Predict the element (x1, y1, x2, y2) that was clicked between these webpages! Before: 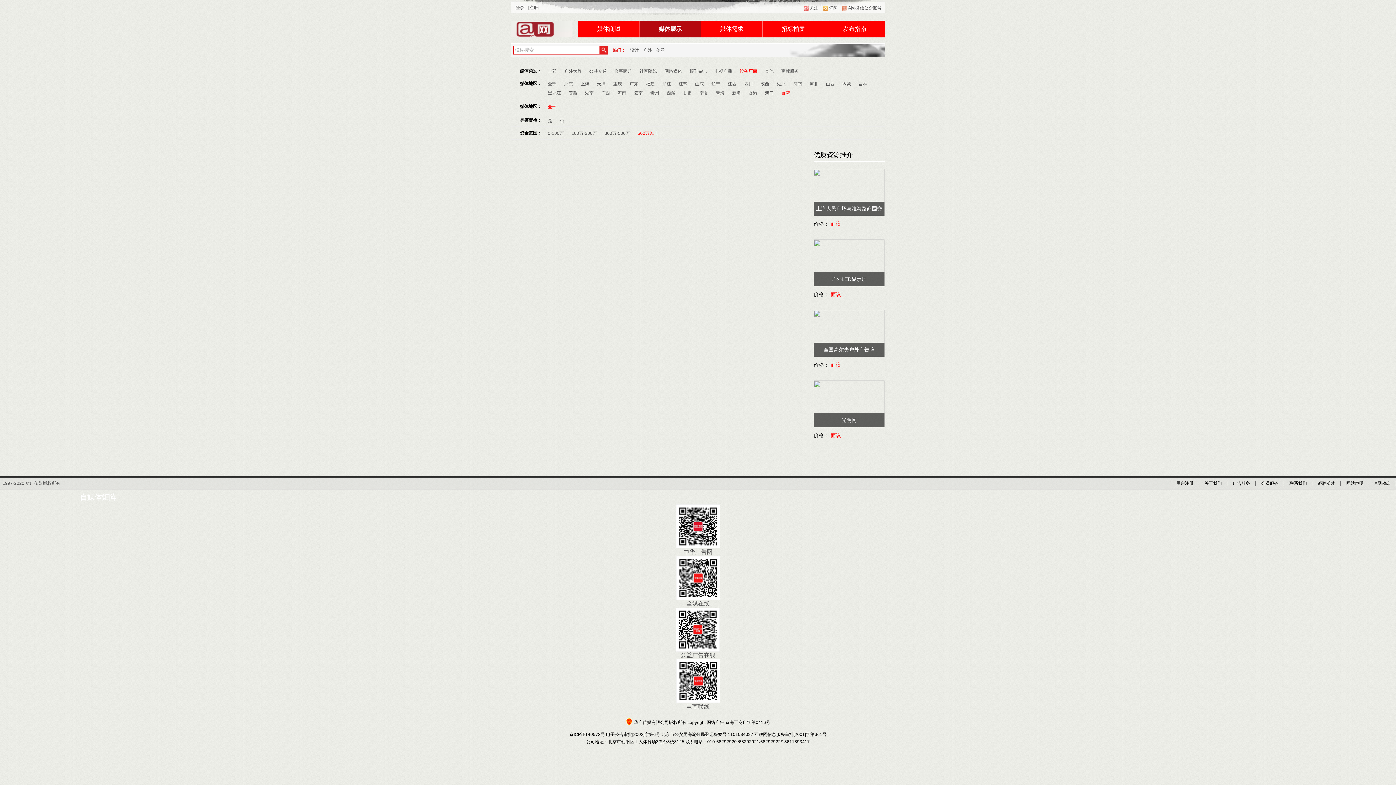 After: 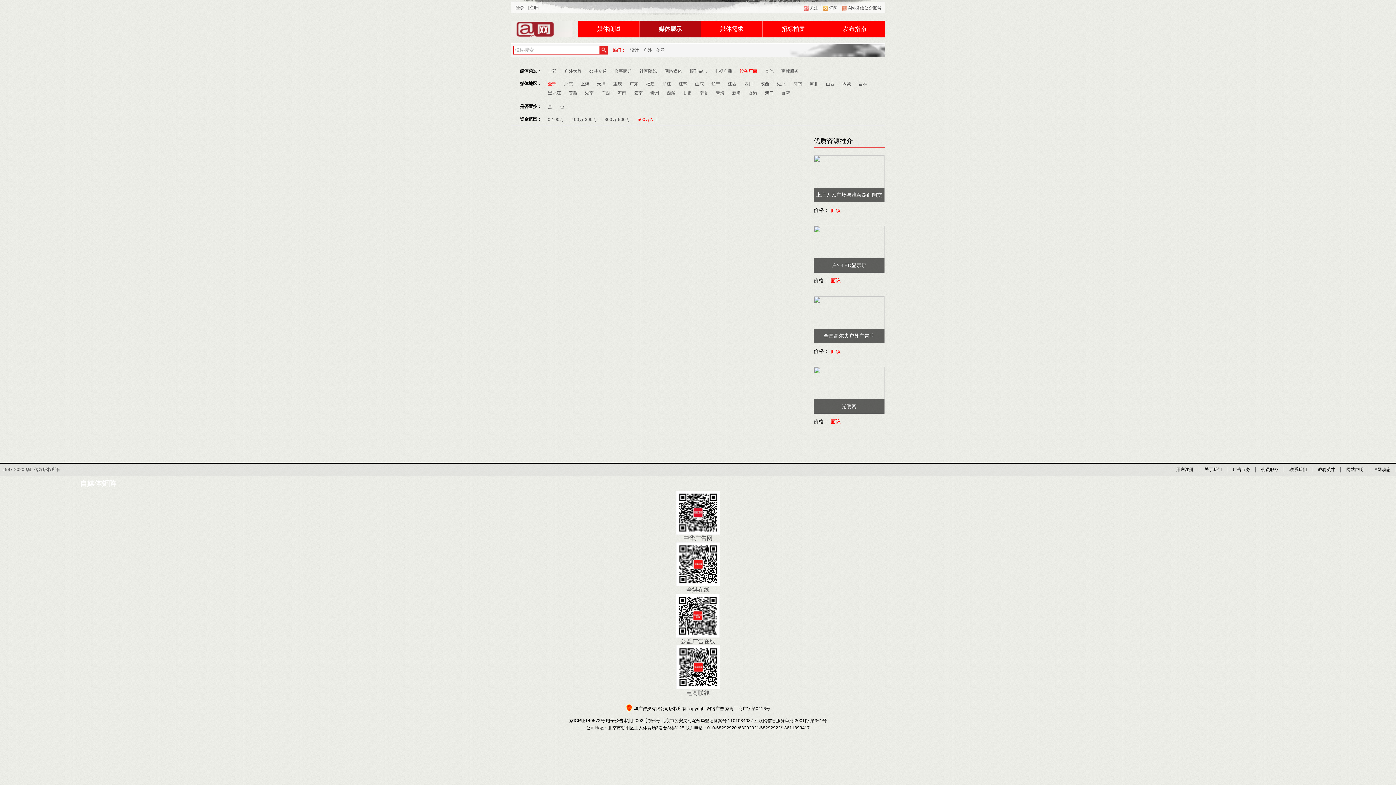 Action: bbox: (548, 79, 556, 88) label: 全部